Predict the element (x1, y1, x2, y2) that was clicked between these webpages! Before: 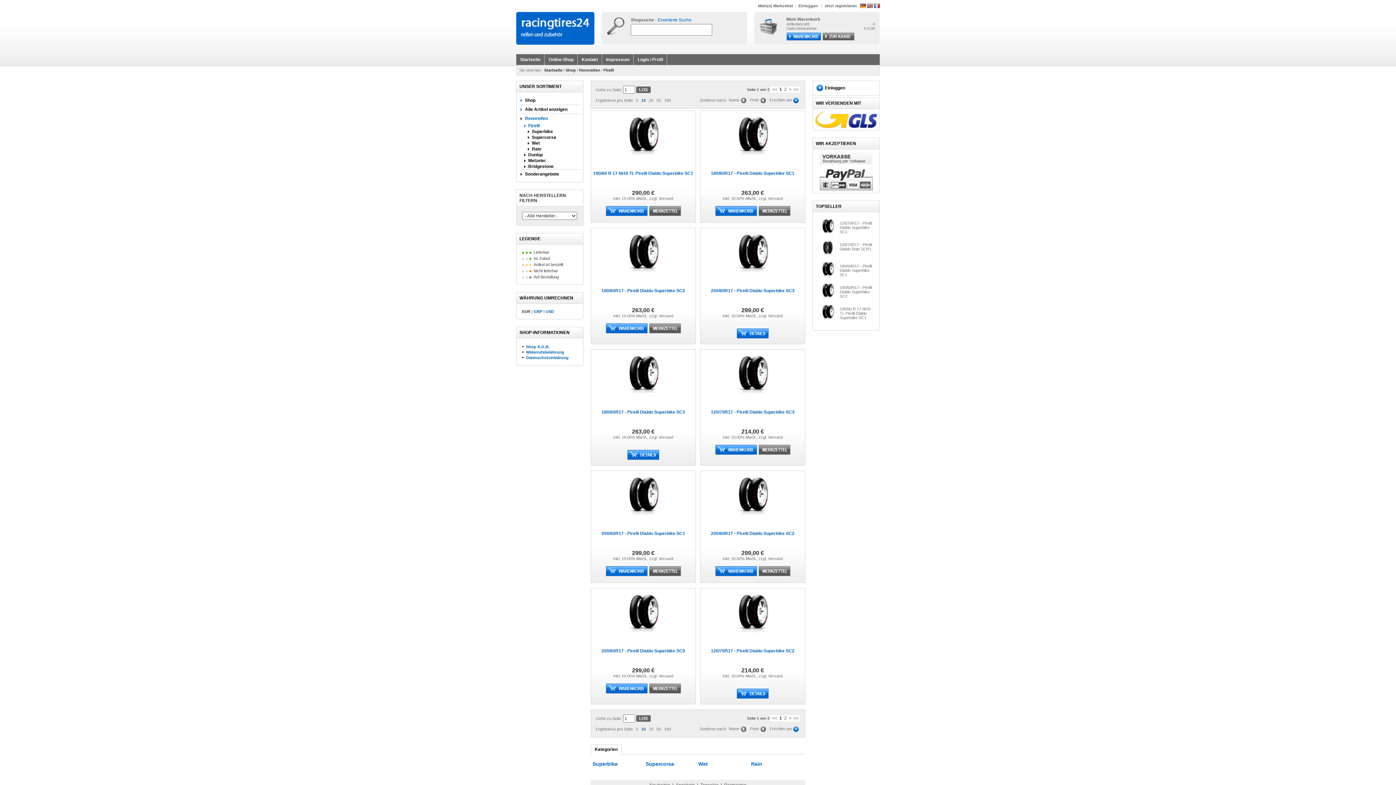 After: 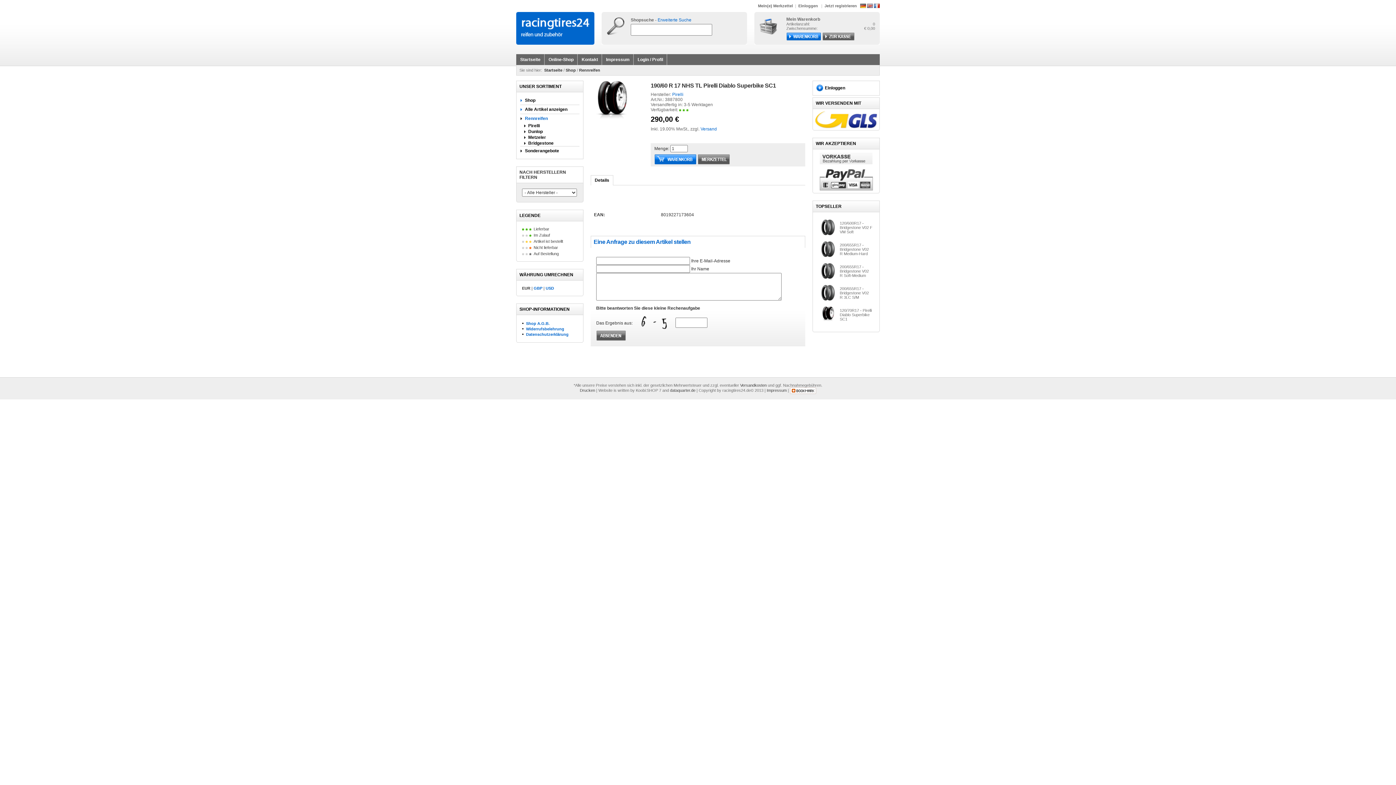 Action: bbox: (593, 170, 693, 176) label: 190/60 R 17 NHS TL Pirelli Diablo Superbike SC1